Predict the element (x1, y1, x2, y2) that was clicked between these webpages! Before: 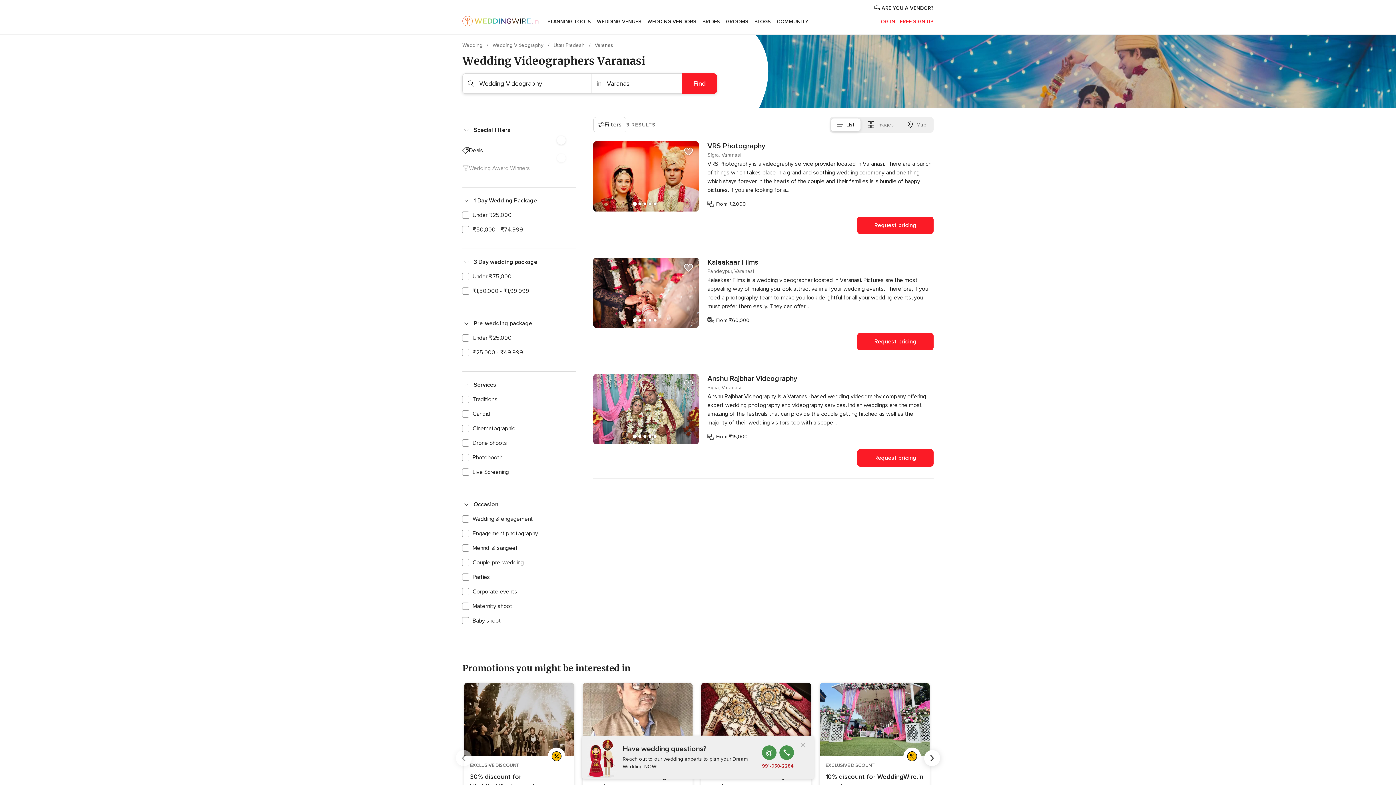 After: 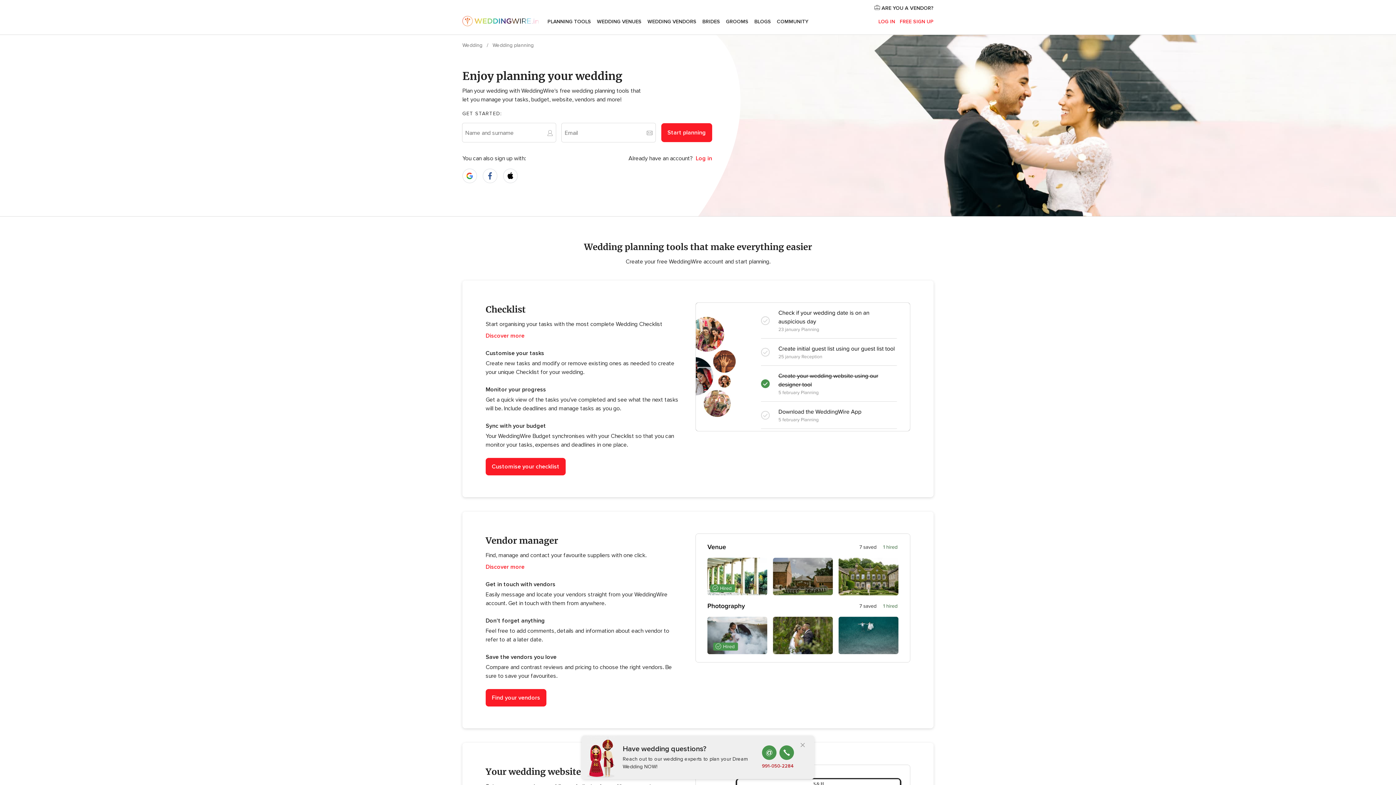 Action: bbox: (544, 9, 594, 34) label: PLANNING TOOLS